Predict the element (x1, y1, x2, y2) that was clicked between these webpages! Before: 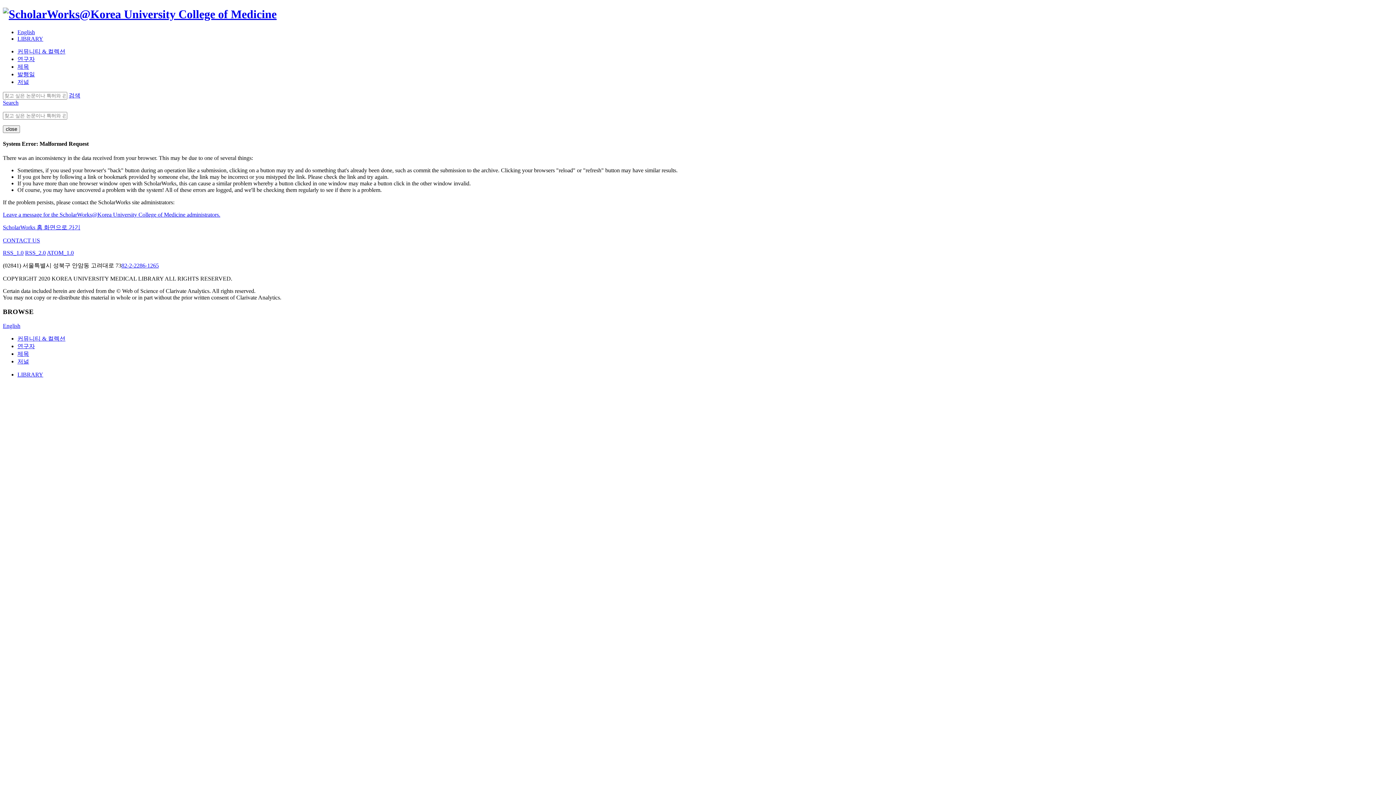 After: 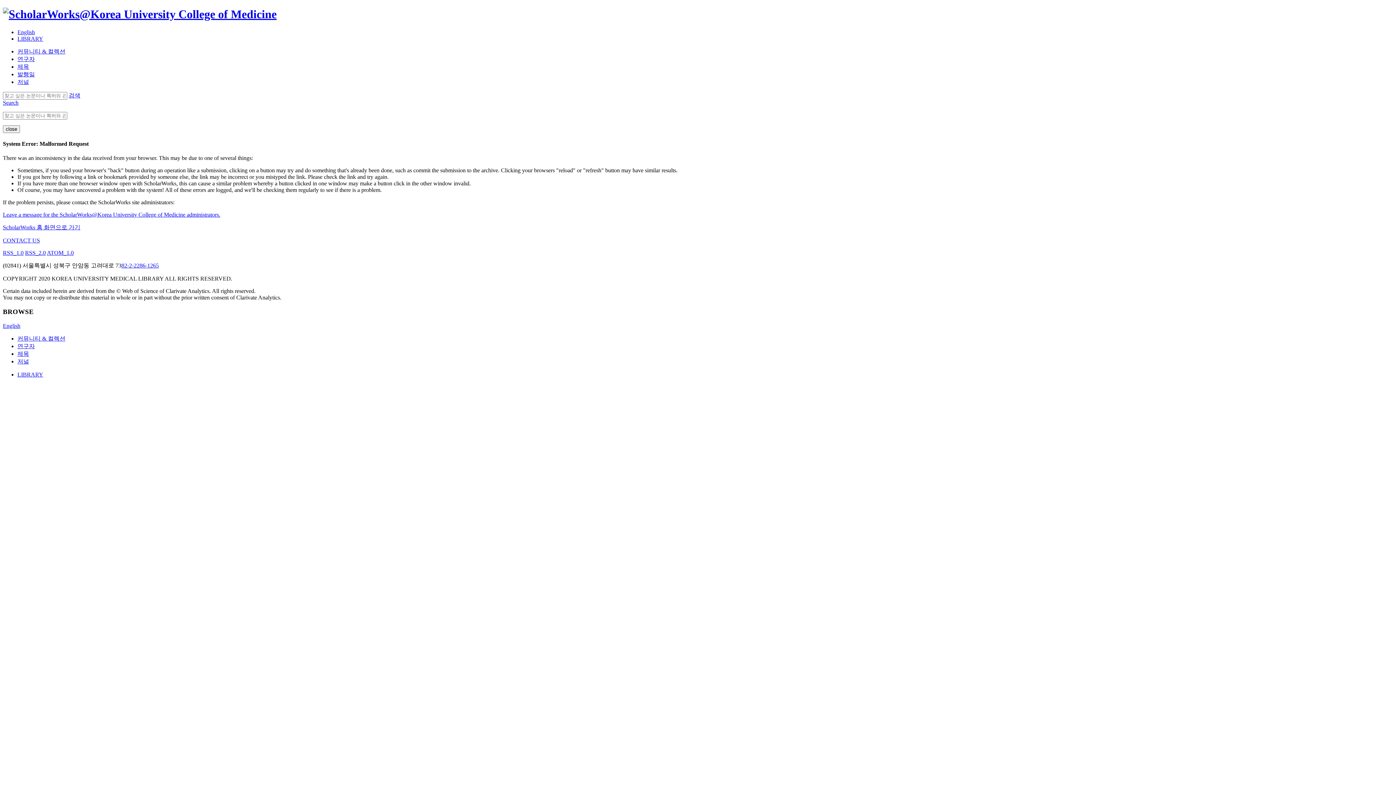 Action: label: 저널 bbox: (17, 78, 29, 85)